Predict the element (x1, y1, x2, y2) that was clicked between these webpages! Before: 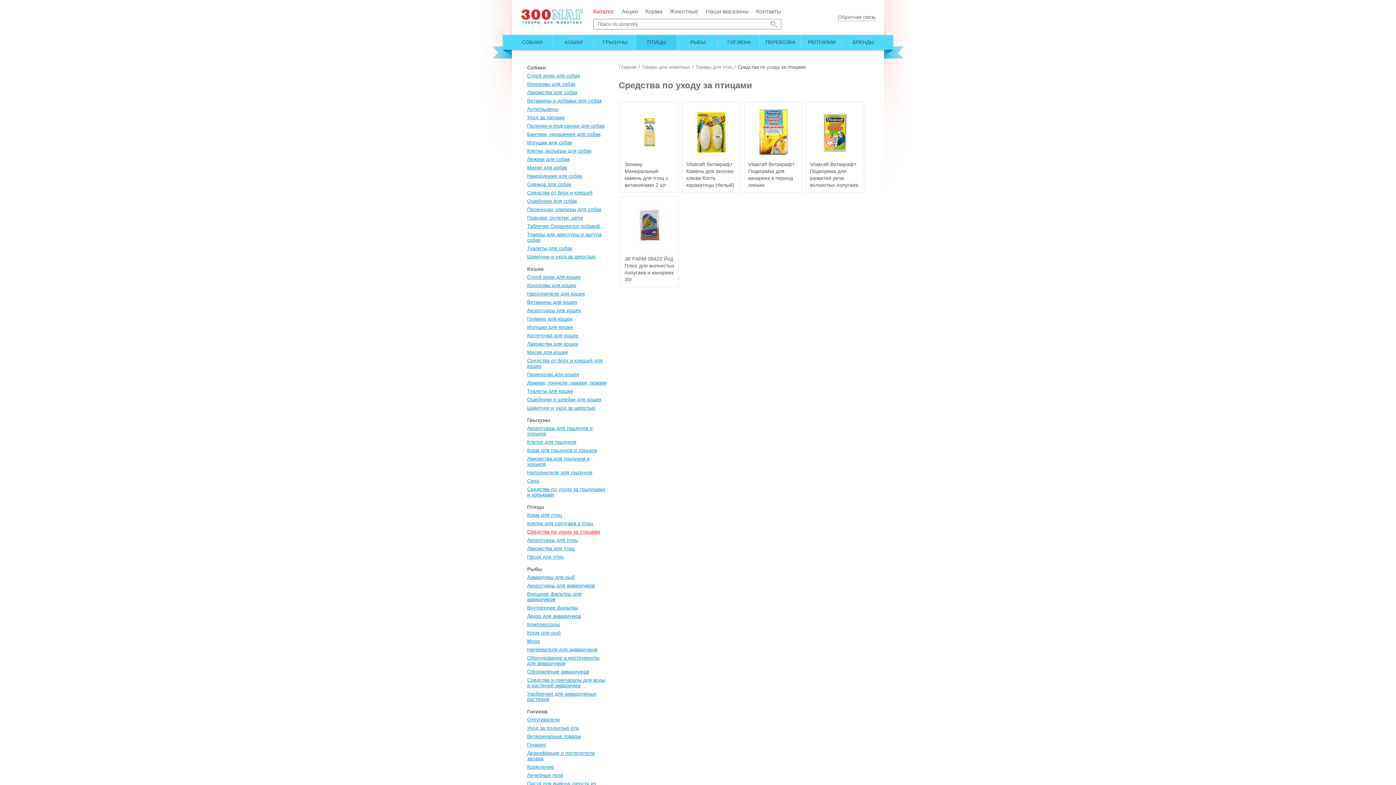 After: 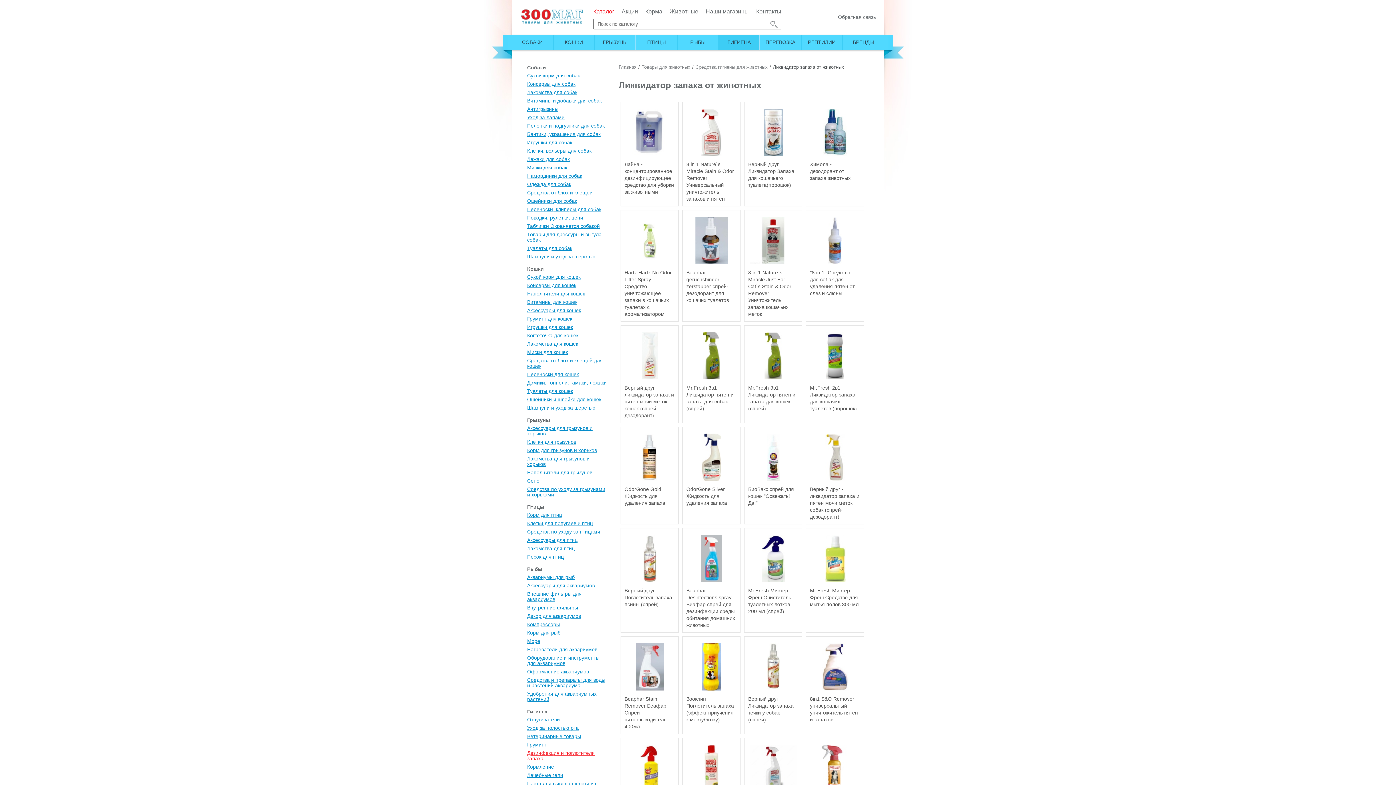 Action: bbox: (527, 750, 594, 761) label: Дезинфекция и поглотители запаха